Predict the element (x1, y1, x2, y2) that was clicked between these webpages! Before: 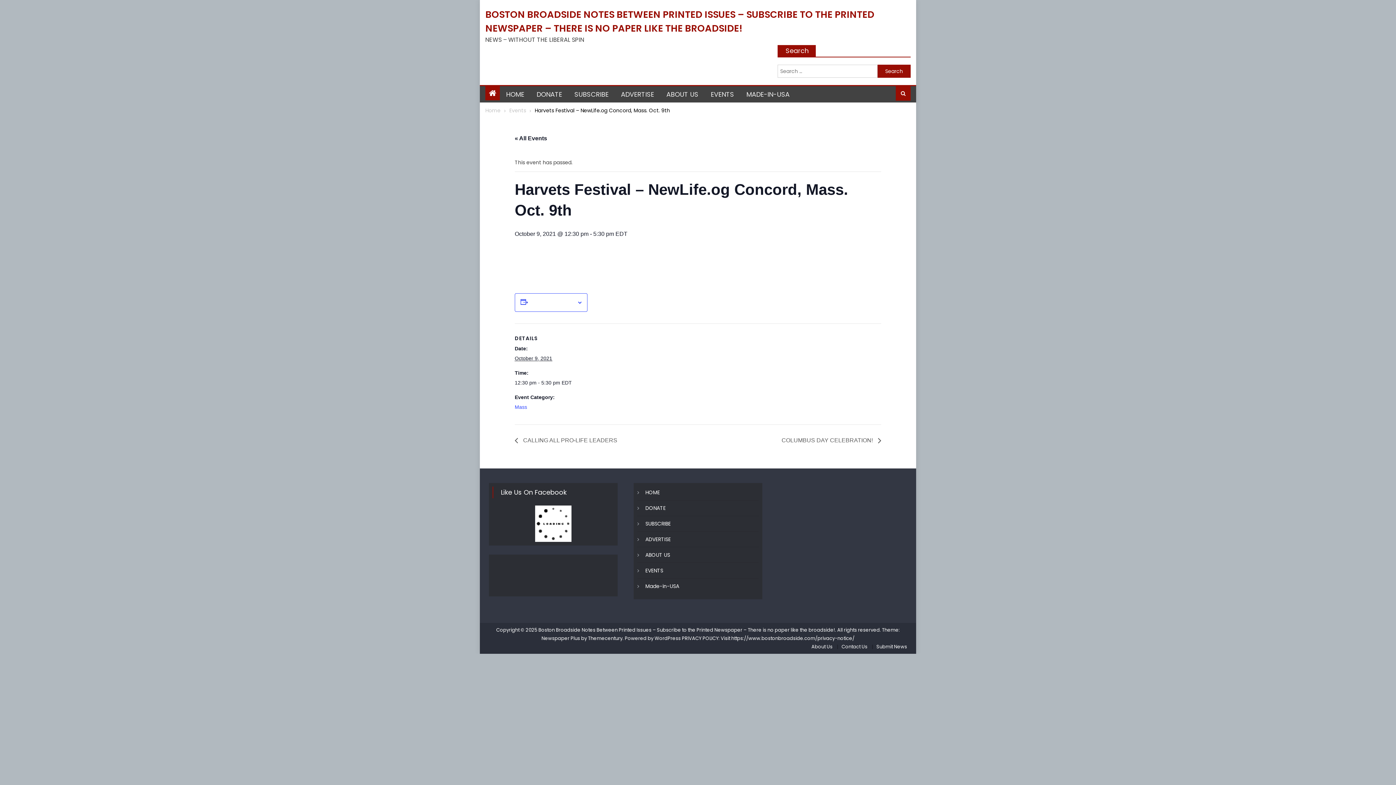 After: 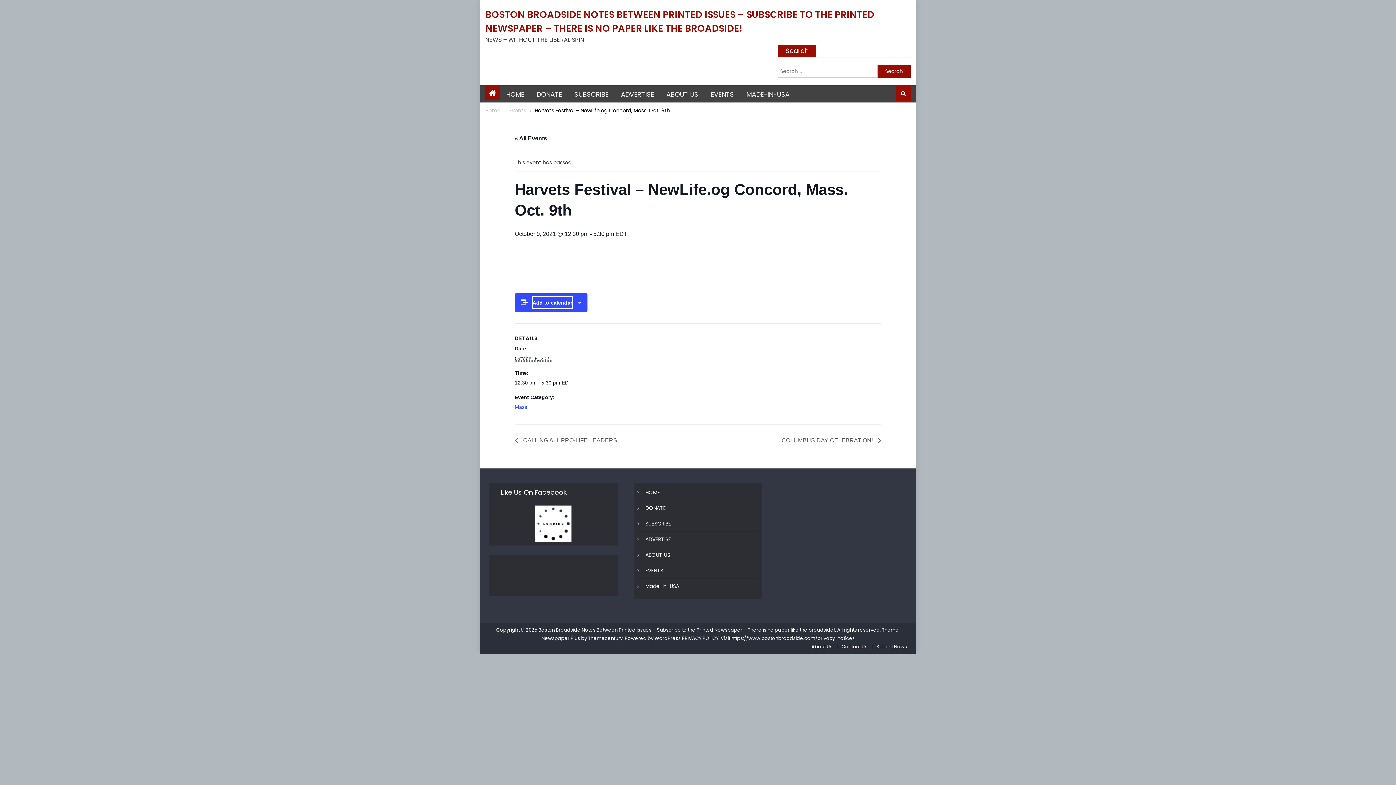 Action: bbox: (532, 296, 572, 308) label: View links to add events to your calendar